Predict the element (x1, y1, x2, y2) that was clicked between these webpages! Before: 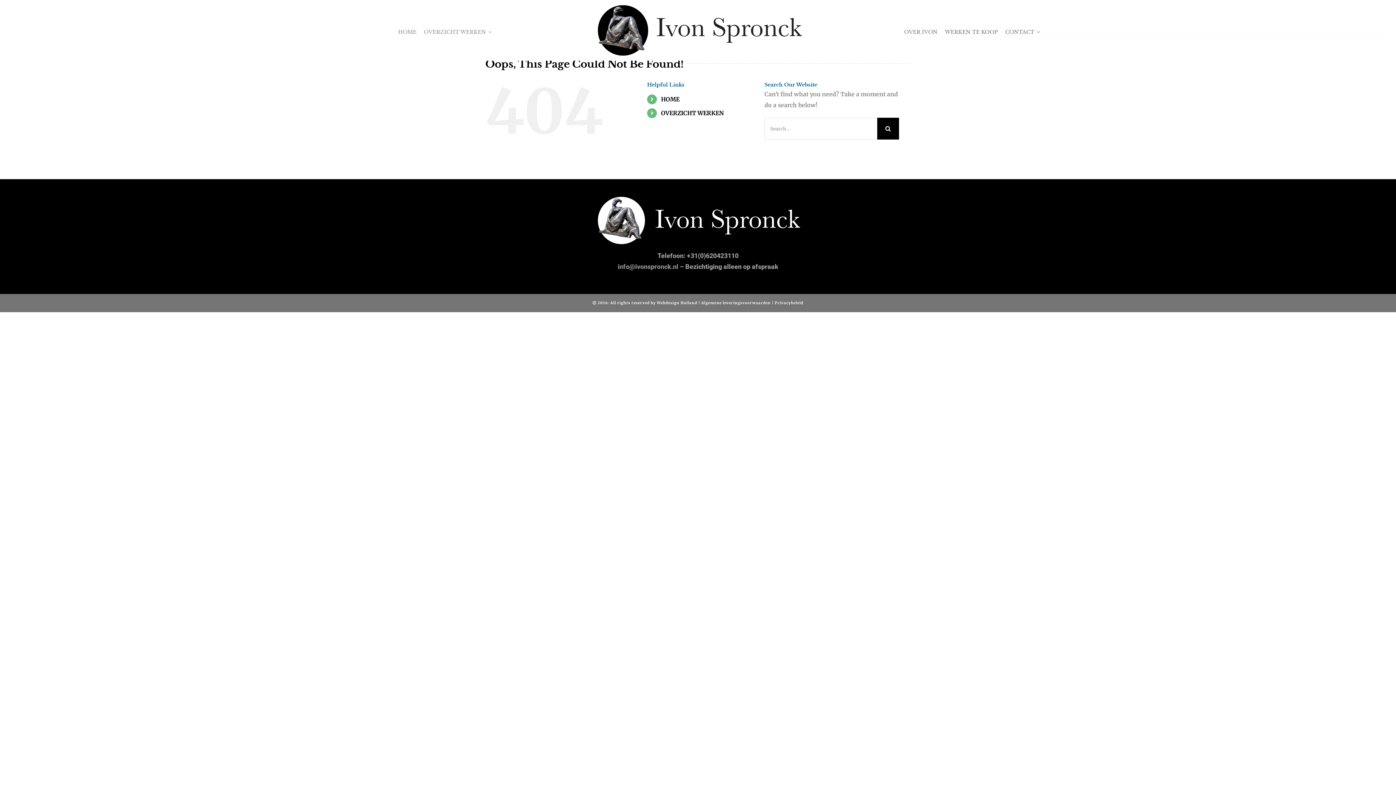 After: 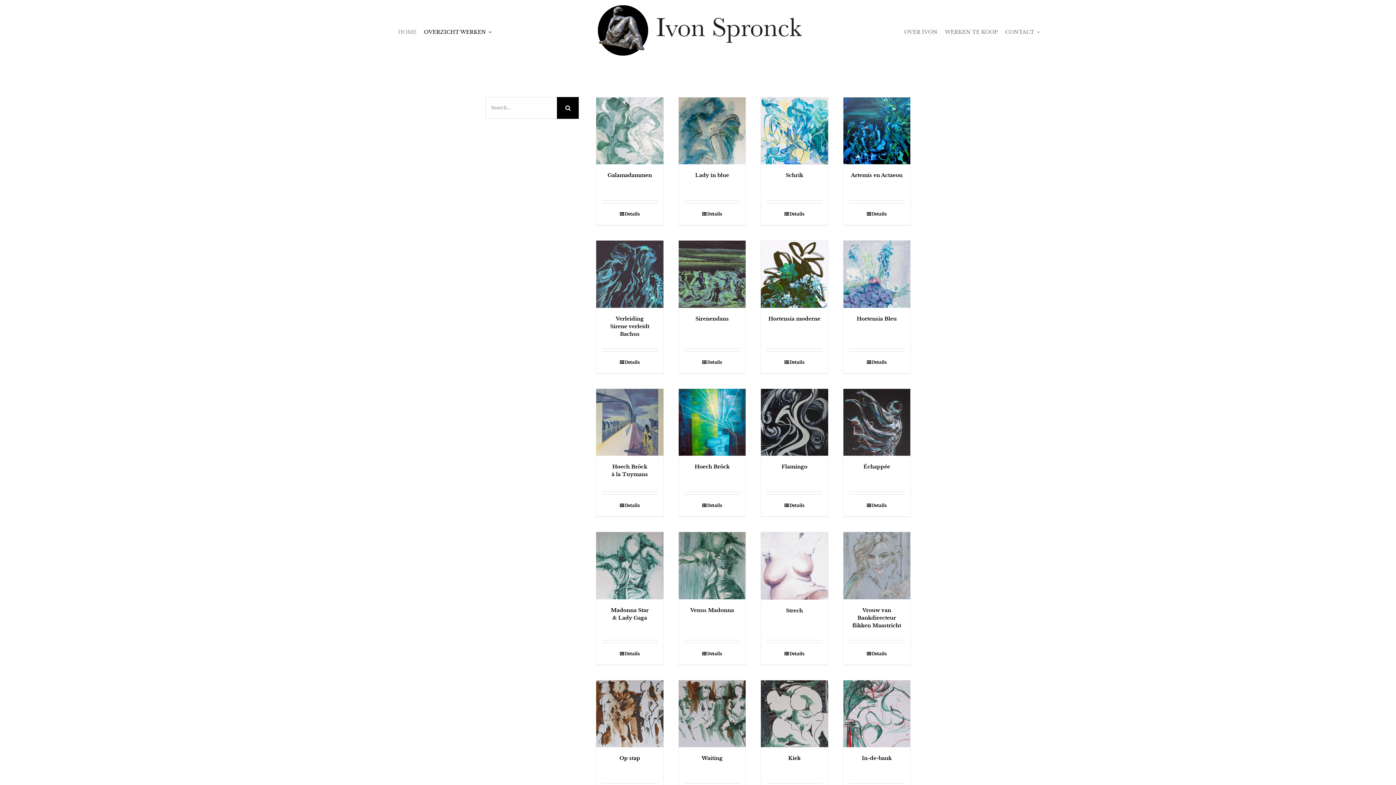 Action: bbox: (424, 20, 492, 40) label: OVERZICHT WERKEN